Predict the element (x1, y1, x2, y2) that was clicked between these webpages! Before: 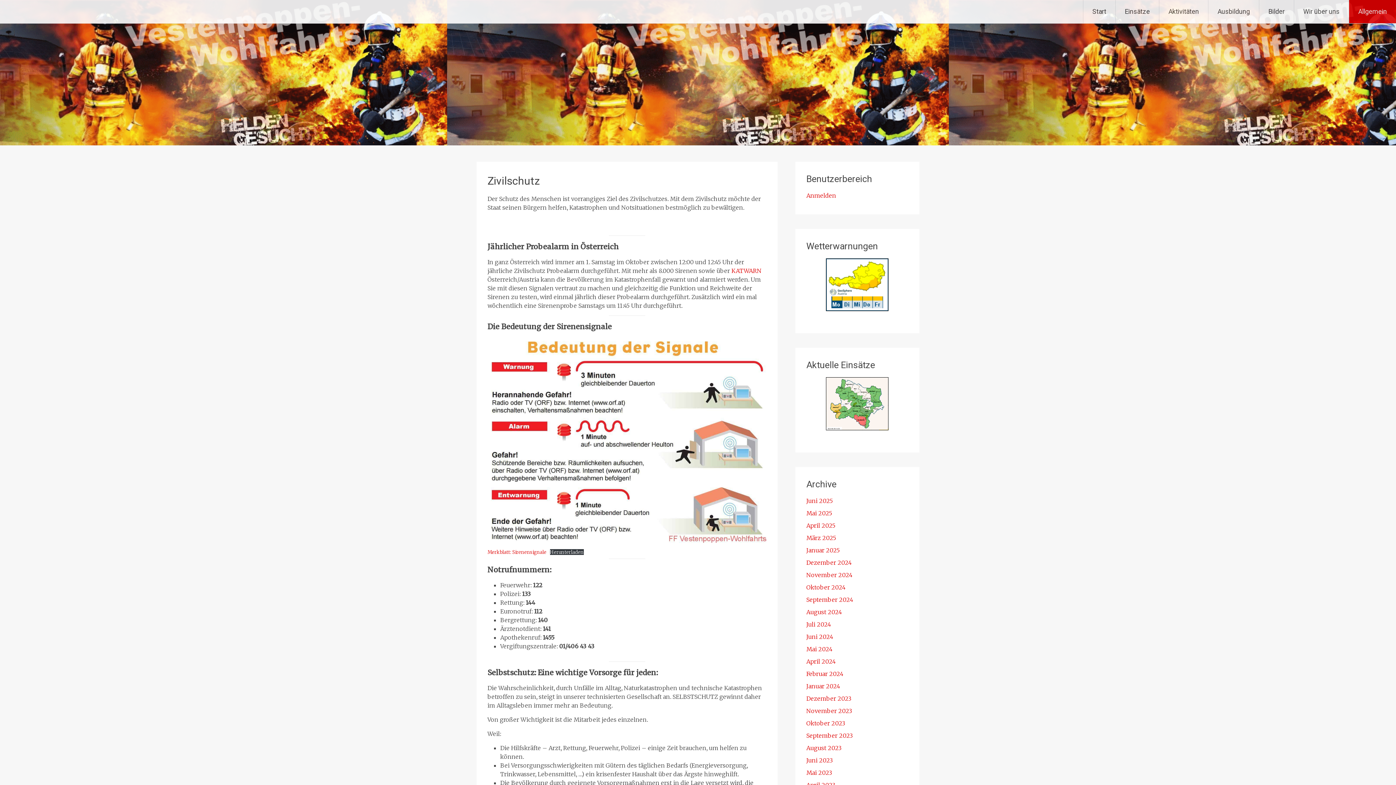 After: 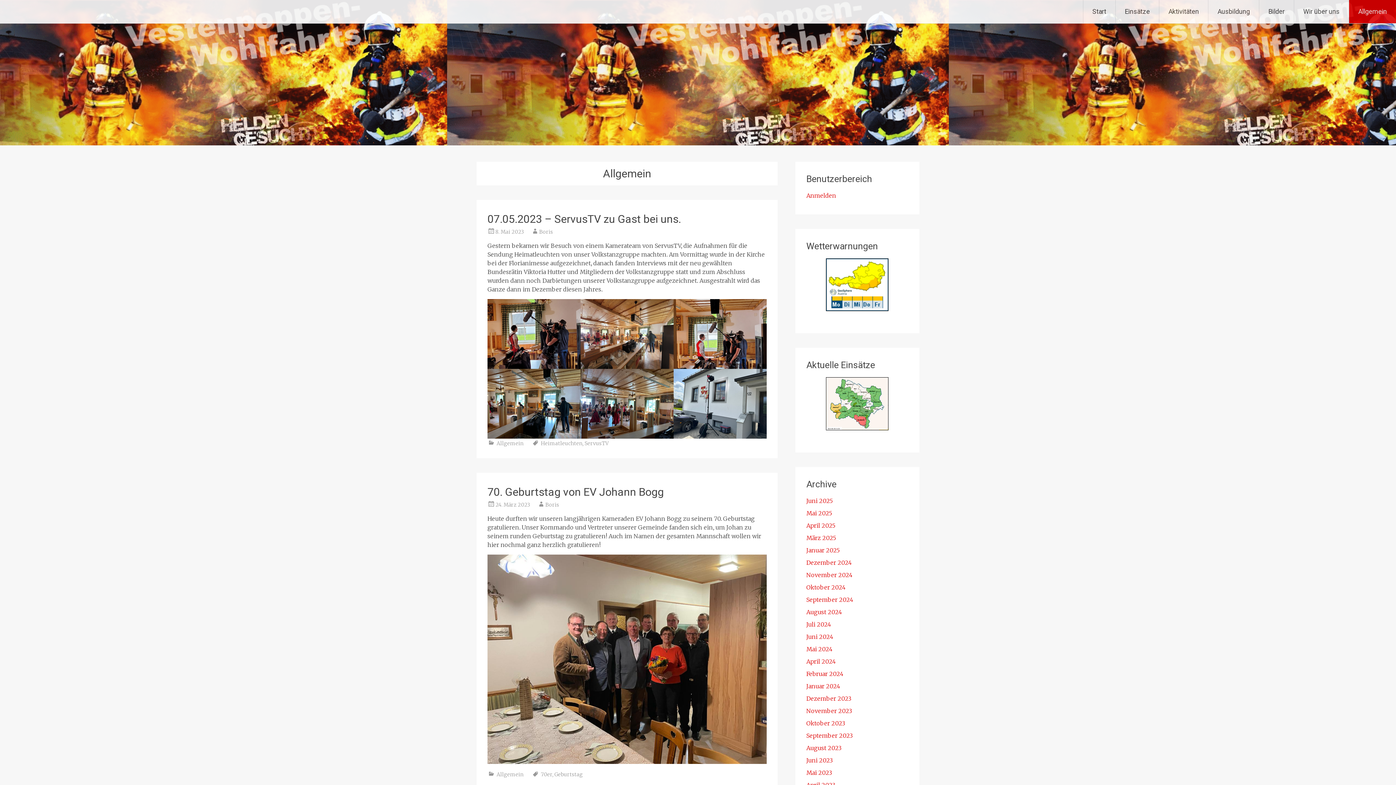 Action: label: Allgemein bbox: (1349, 0, 1396, 23)